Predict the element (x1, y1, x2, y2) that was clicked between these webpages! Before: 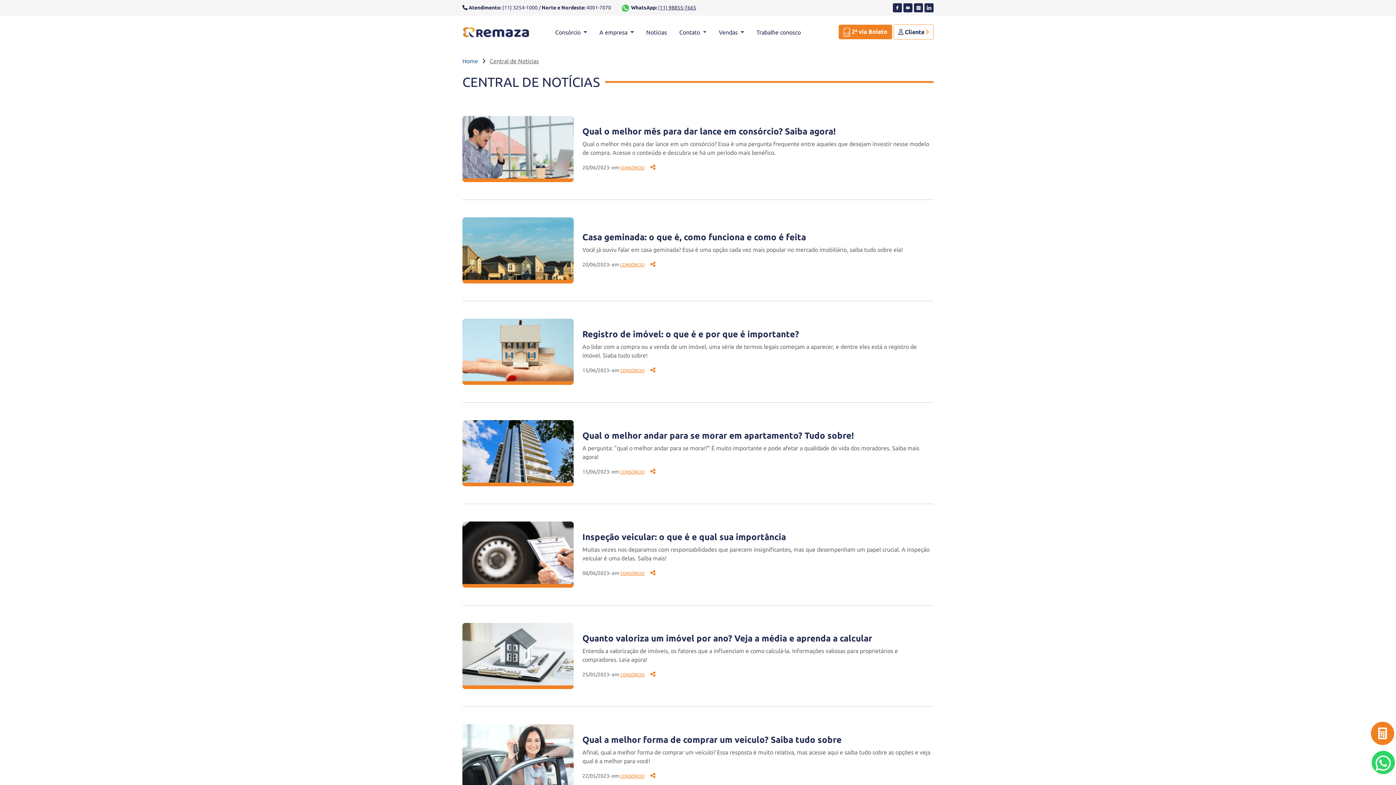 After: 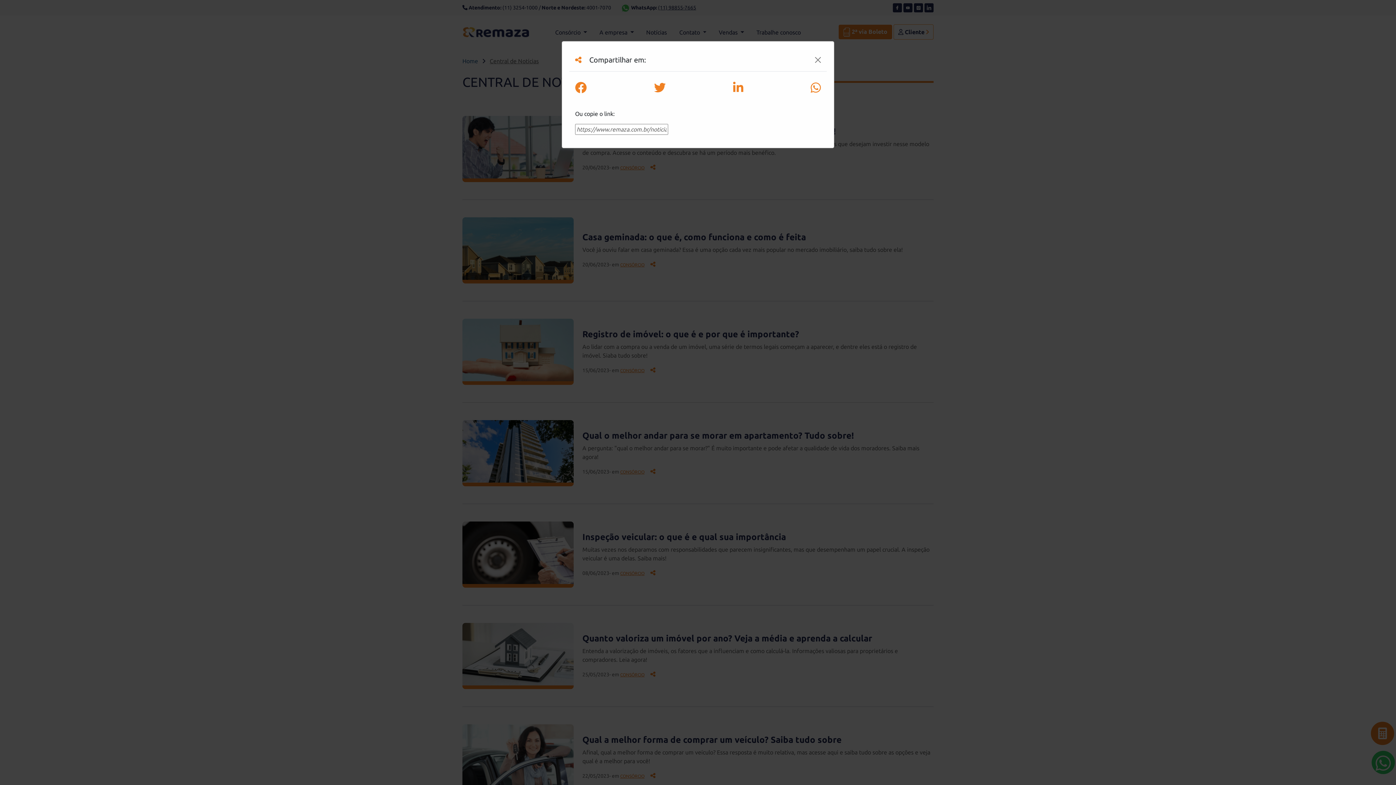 Action: bbox: (650, 670, 655, 678)